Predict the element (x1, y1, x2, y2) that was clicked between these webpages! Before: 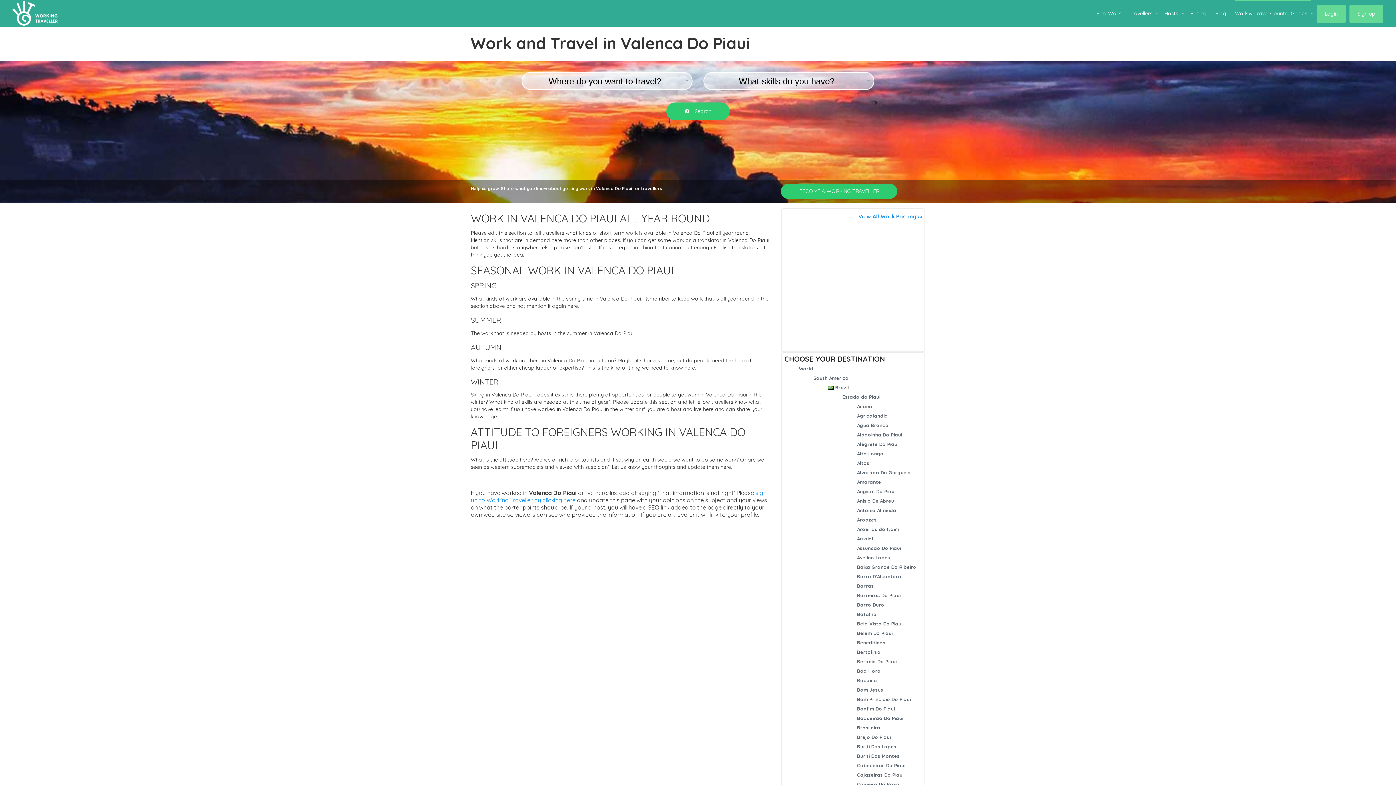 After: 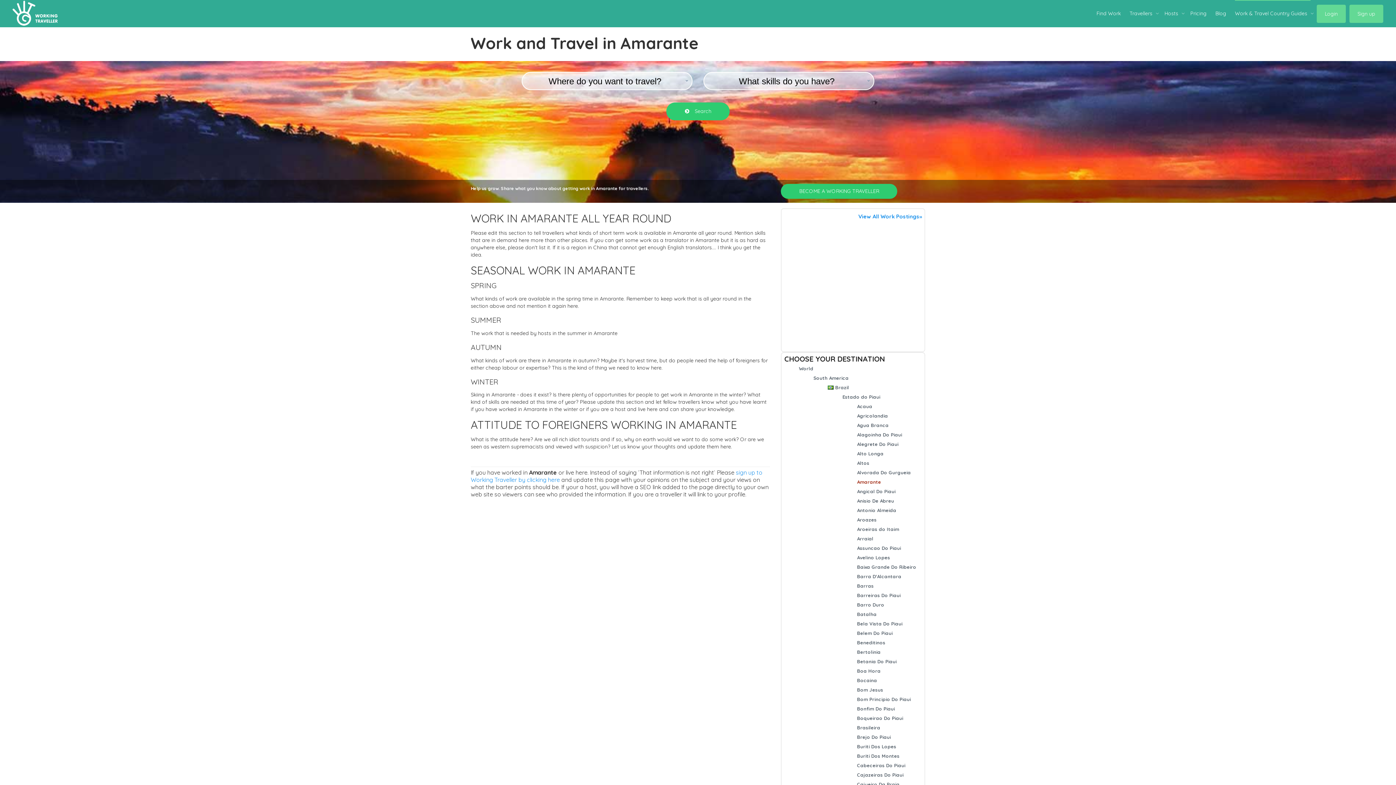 Action: bbox: (857, 479, 881, 485) label: Amarante